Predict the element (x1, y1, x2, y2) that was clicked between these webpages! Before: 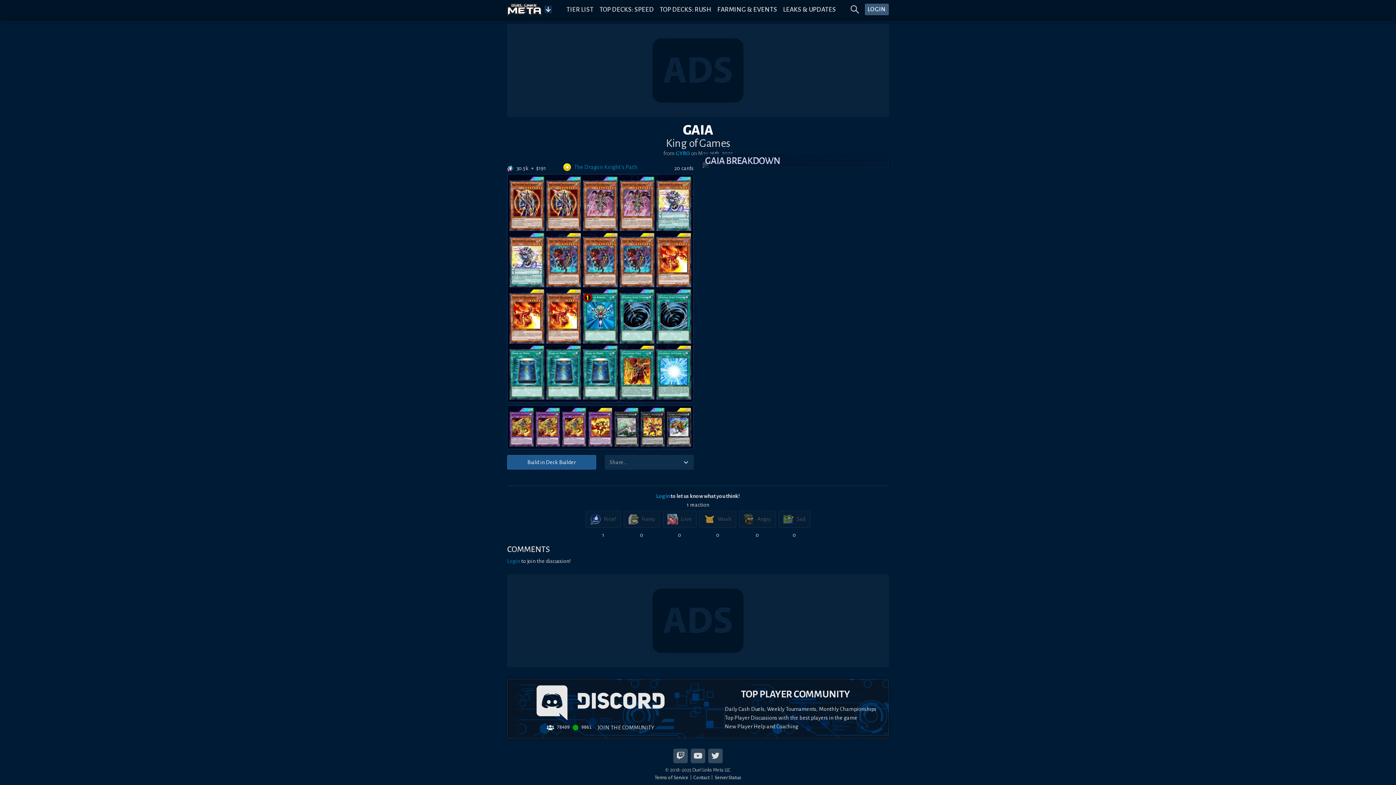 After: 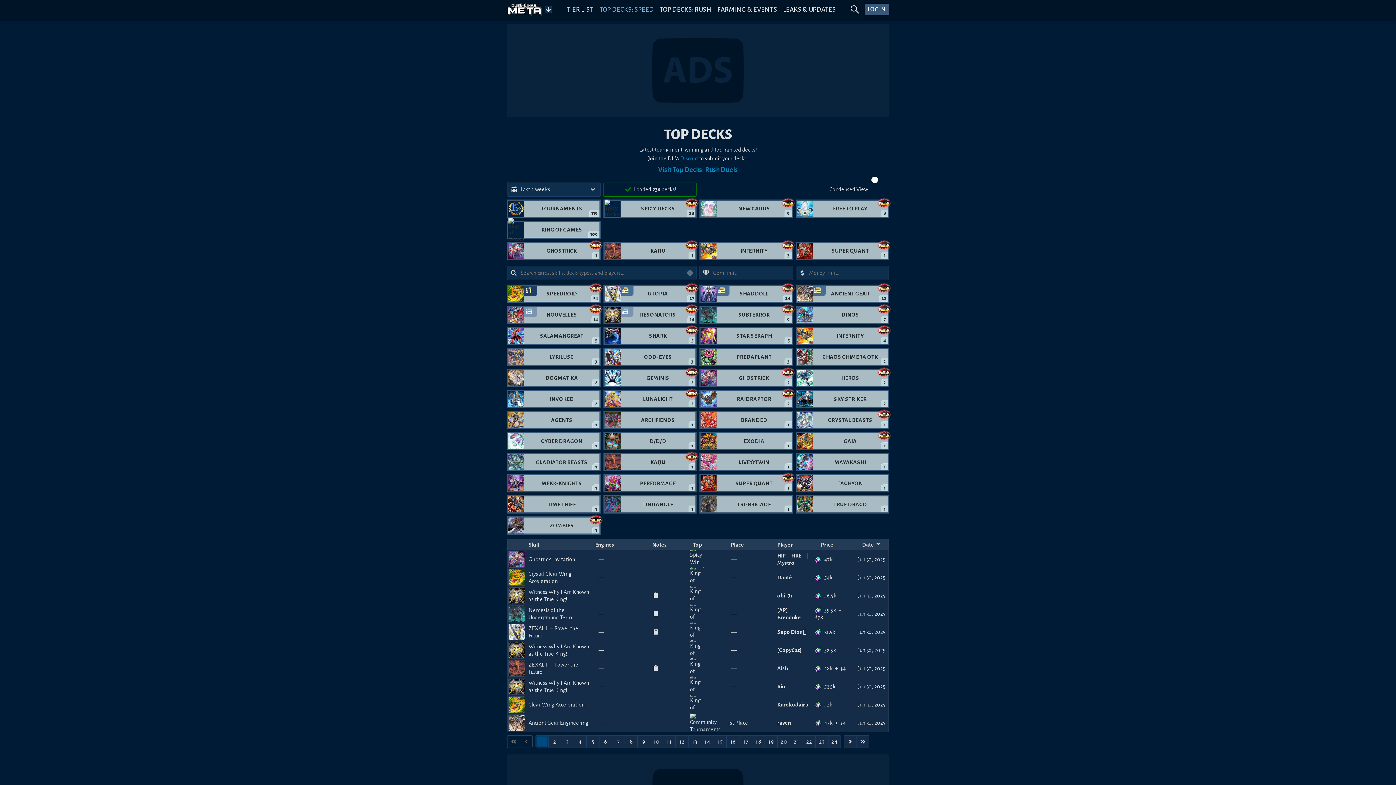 Action: bbox: (596, 3, 656, 15) label: TOP DECKS: SPEED